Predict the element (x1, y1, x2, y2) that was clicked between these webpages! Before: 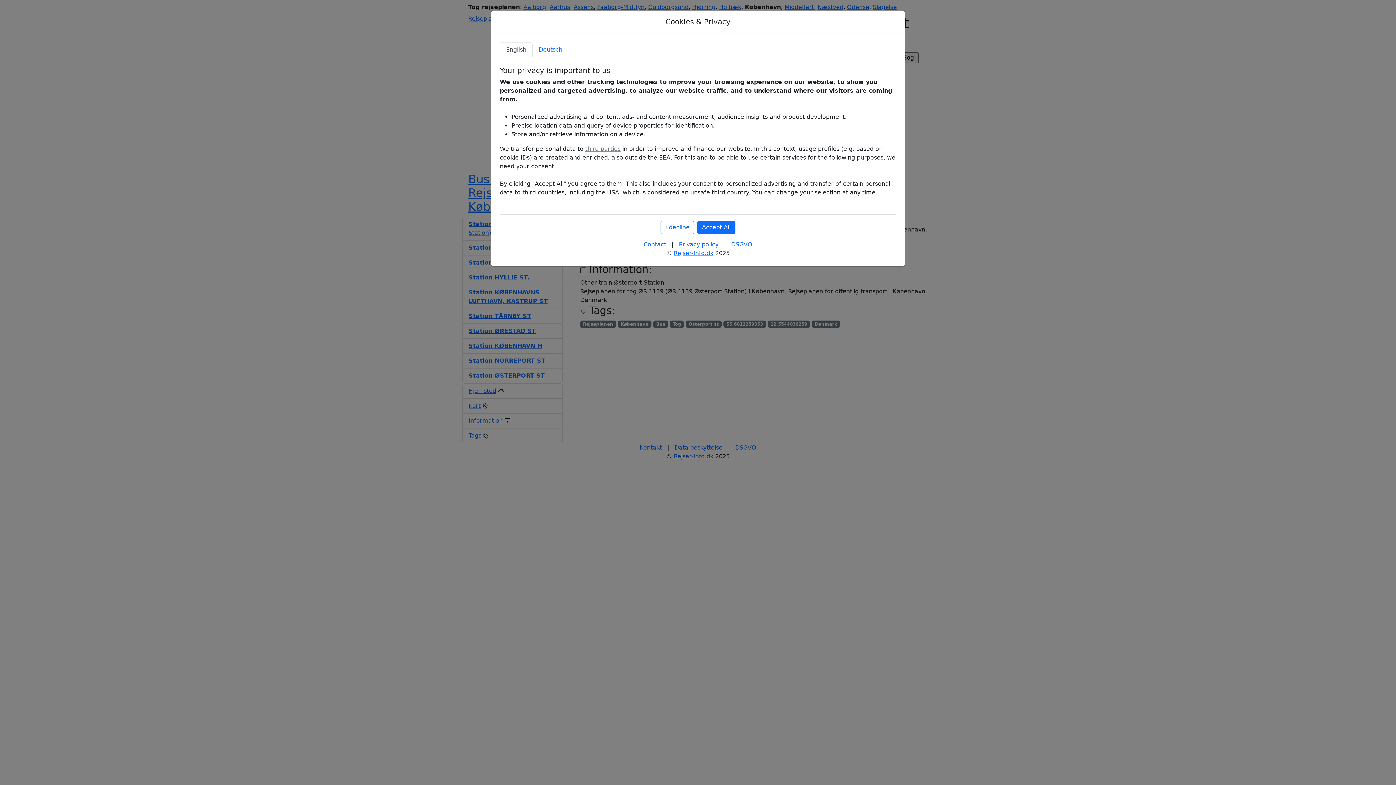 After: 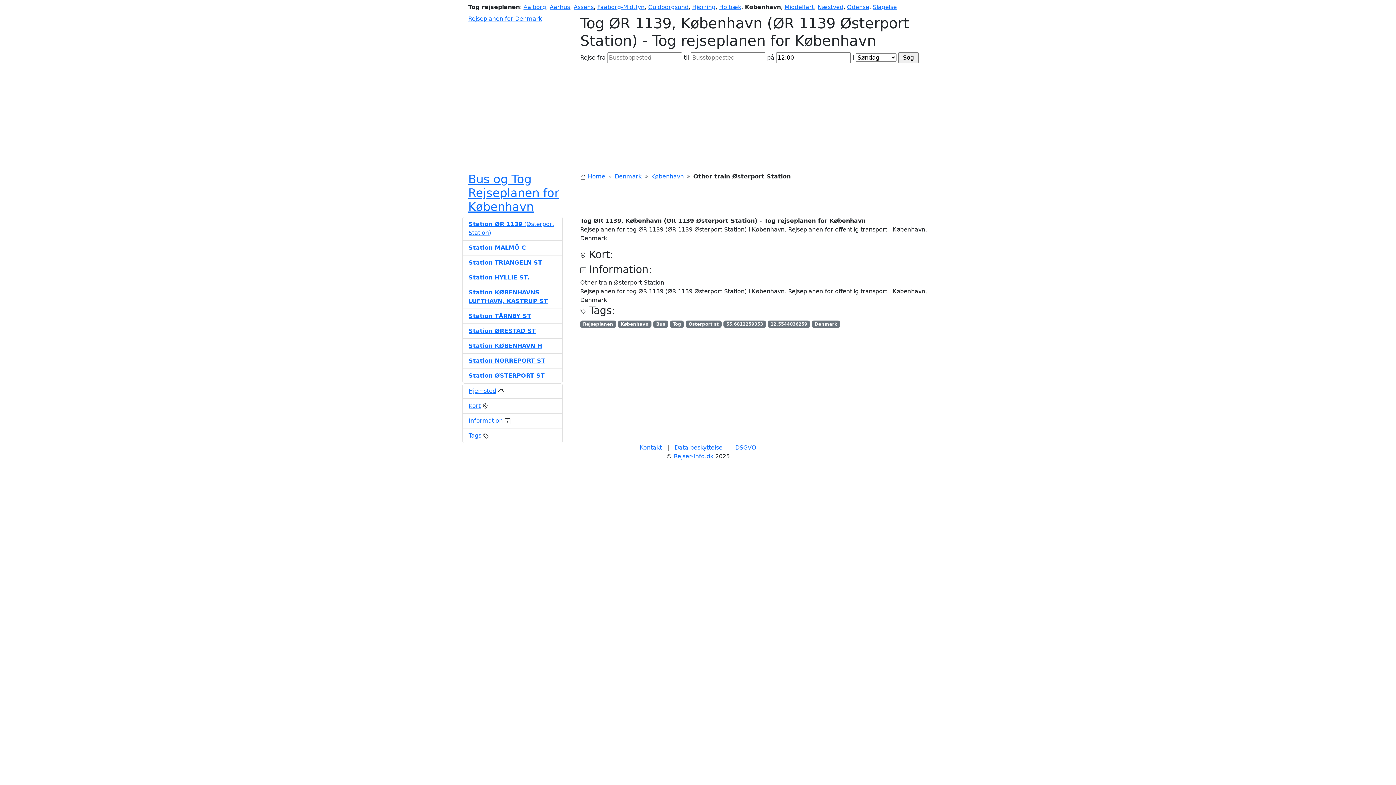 Action: bbox: (660, 220, 694, 234) label: I decline